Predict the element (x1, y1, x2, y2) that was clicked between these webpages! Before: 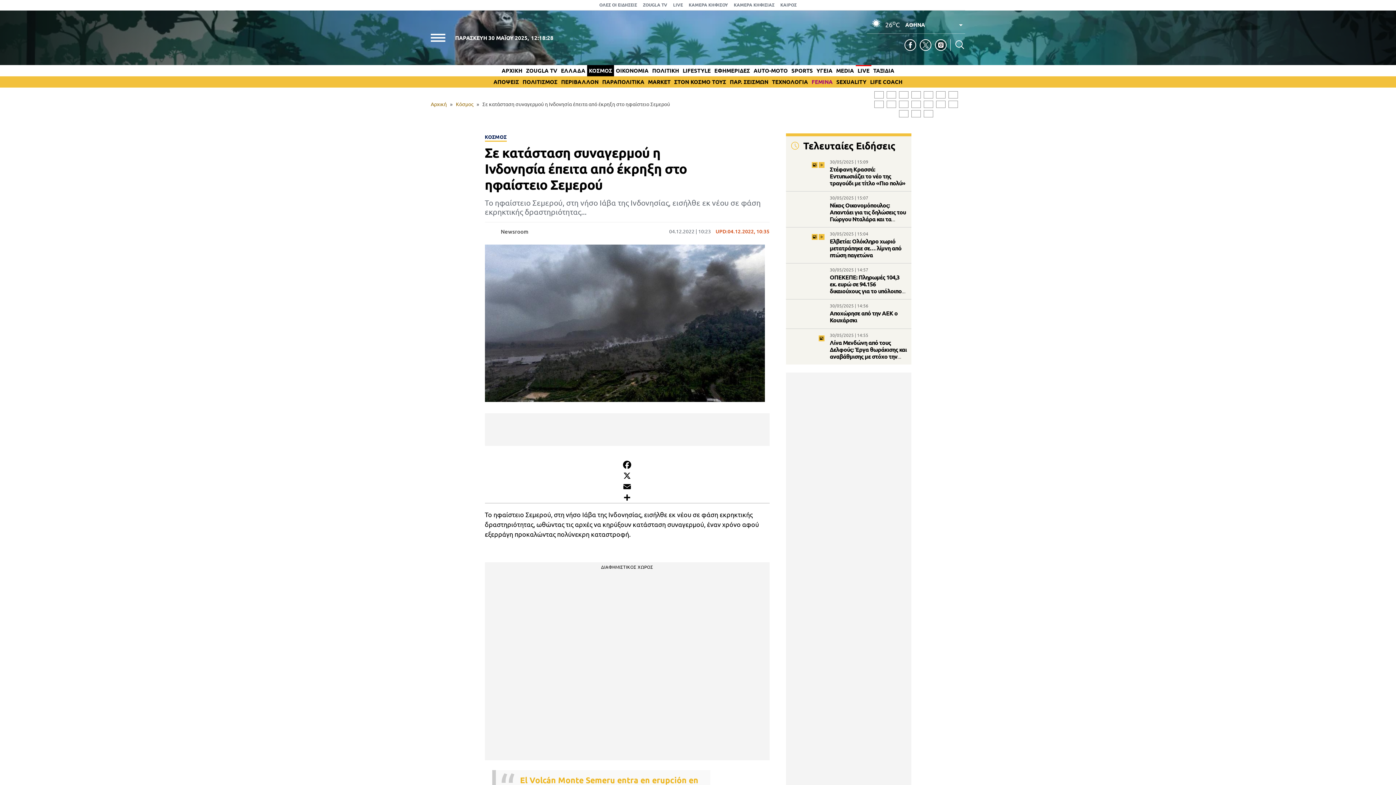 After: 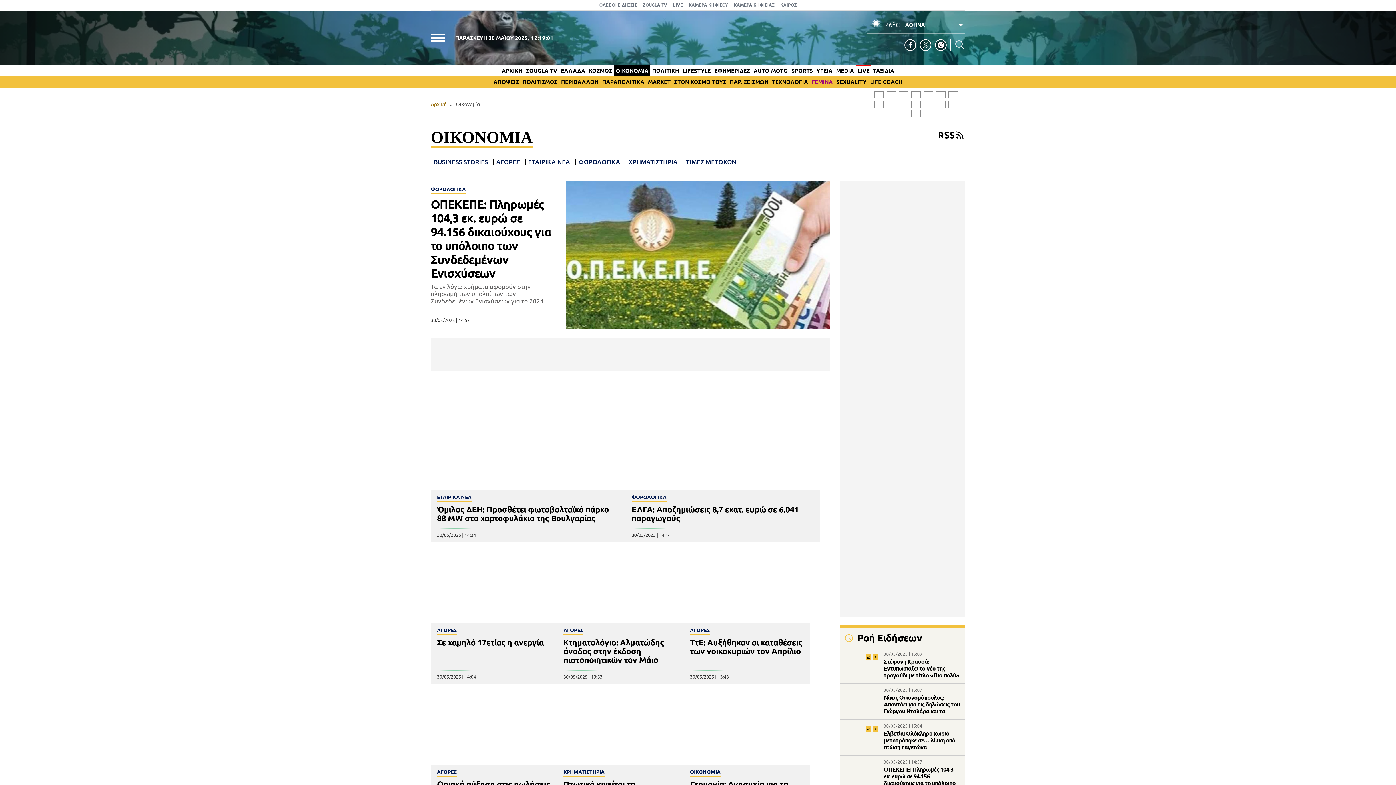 Action: label: ΟΙΚΟΝΟΜΙΑ bbox: (616, 67, 648, 73)